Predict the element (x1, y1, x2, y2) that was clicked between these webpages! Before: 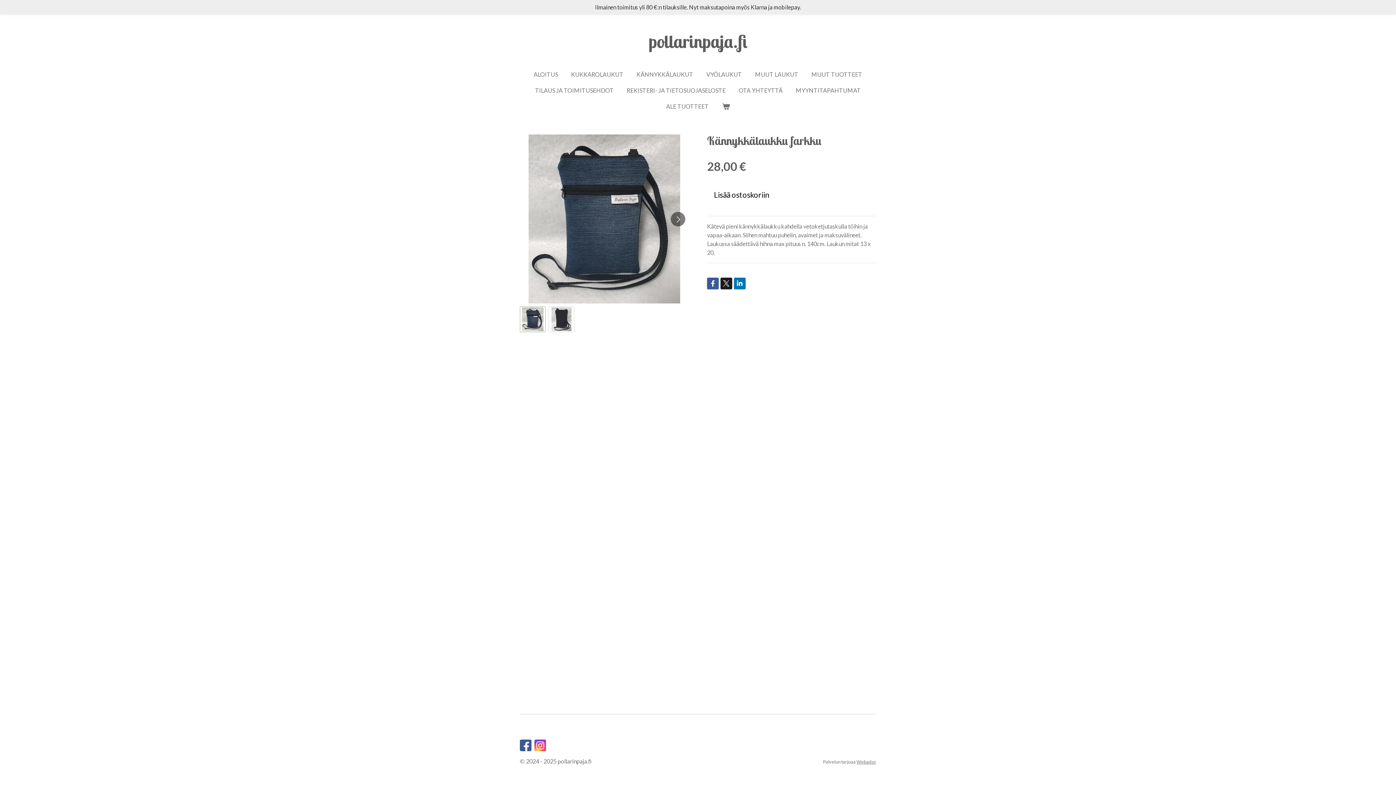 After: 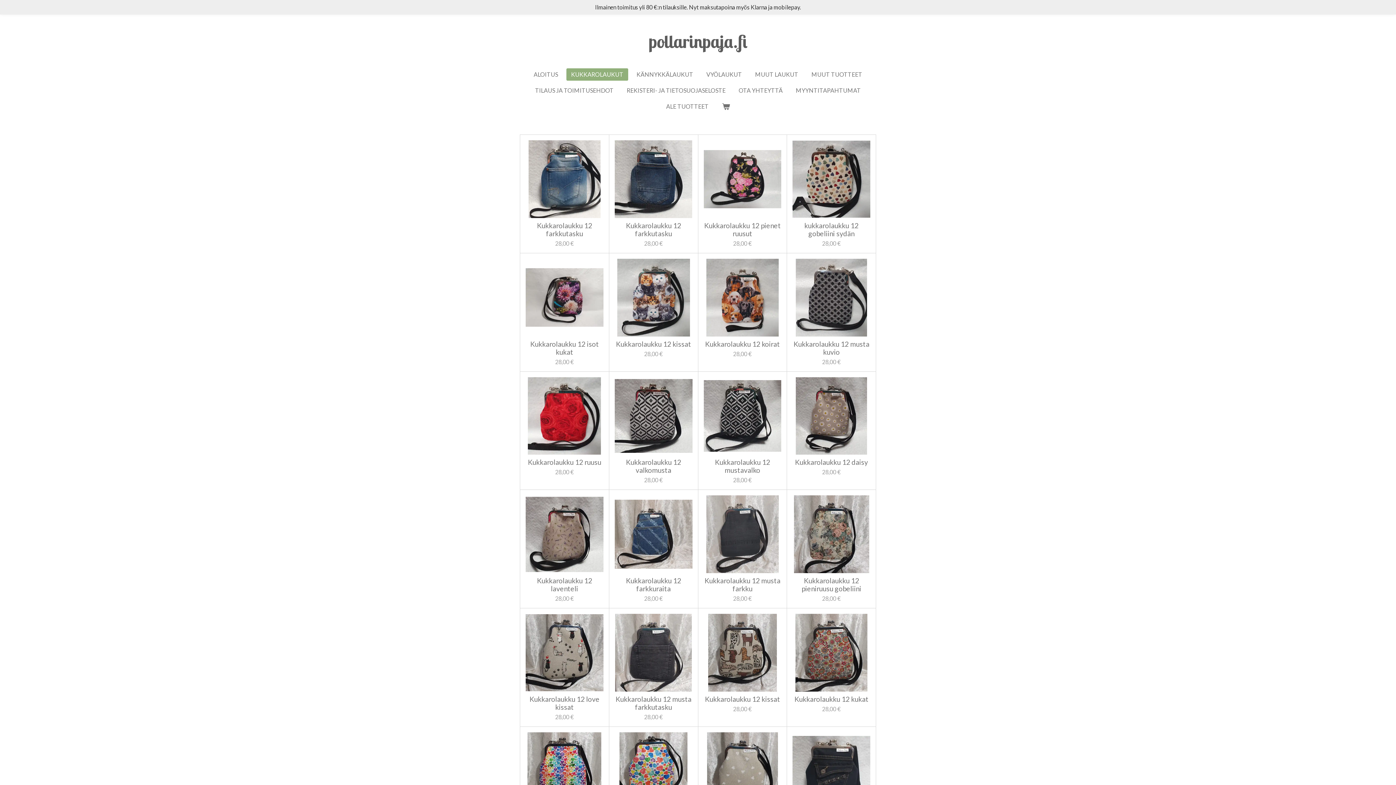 Action: bbox: (566, 68, 628, 80) label: KUKKAROLAUKUT